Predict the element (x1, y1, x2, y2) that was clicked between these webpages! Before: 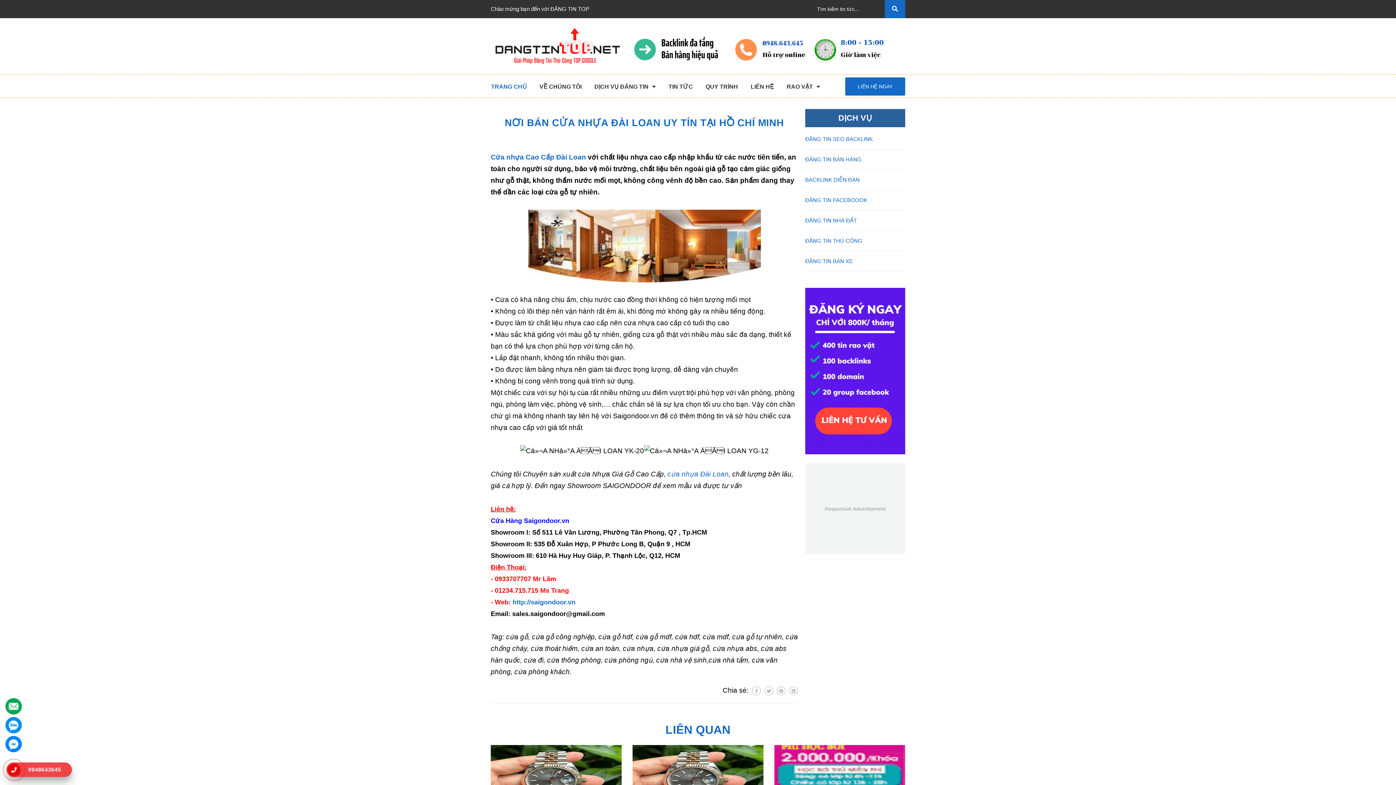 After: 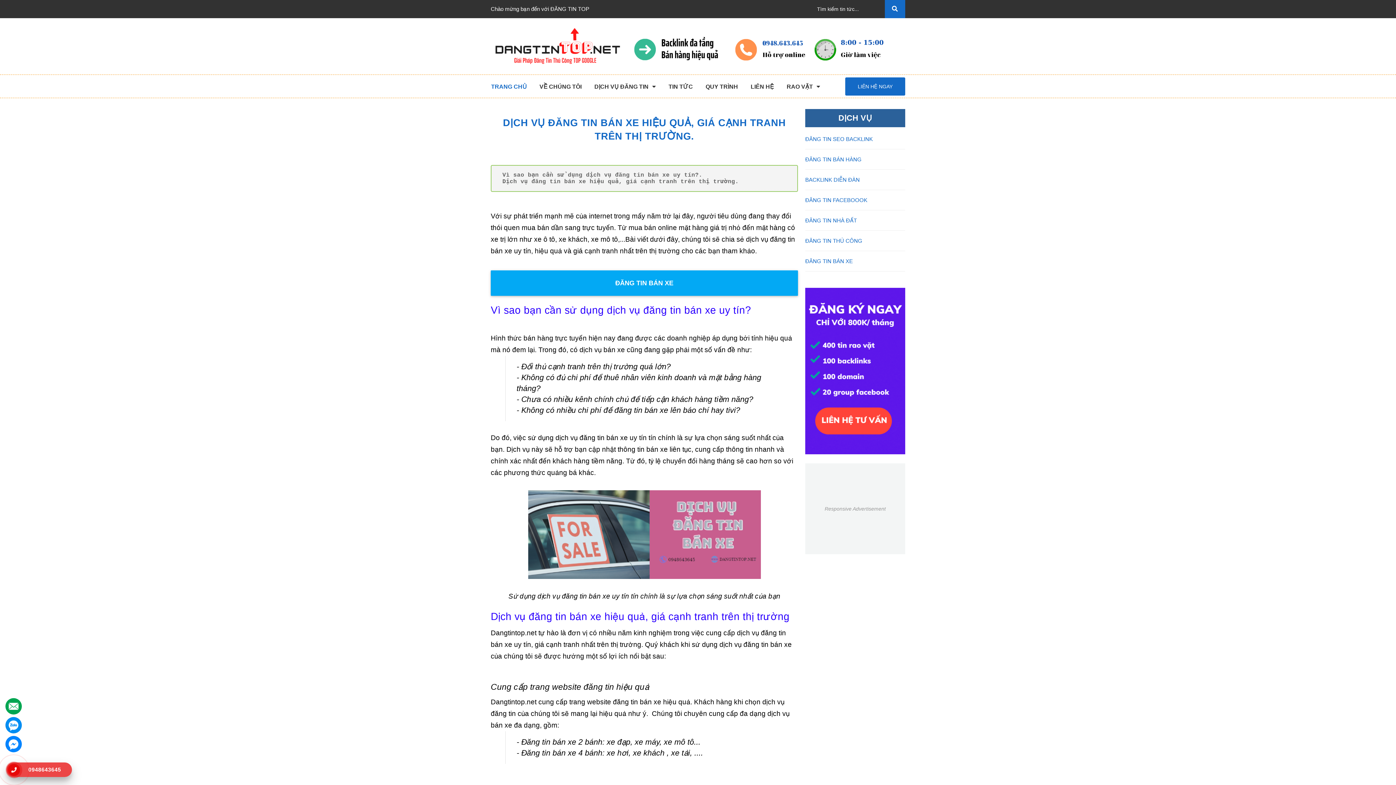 Action: label: ĐĂNG TIN BÁN XE bbox: (805, 258, 853, 264)